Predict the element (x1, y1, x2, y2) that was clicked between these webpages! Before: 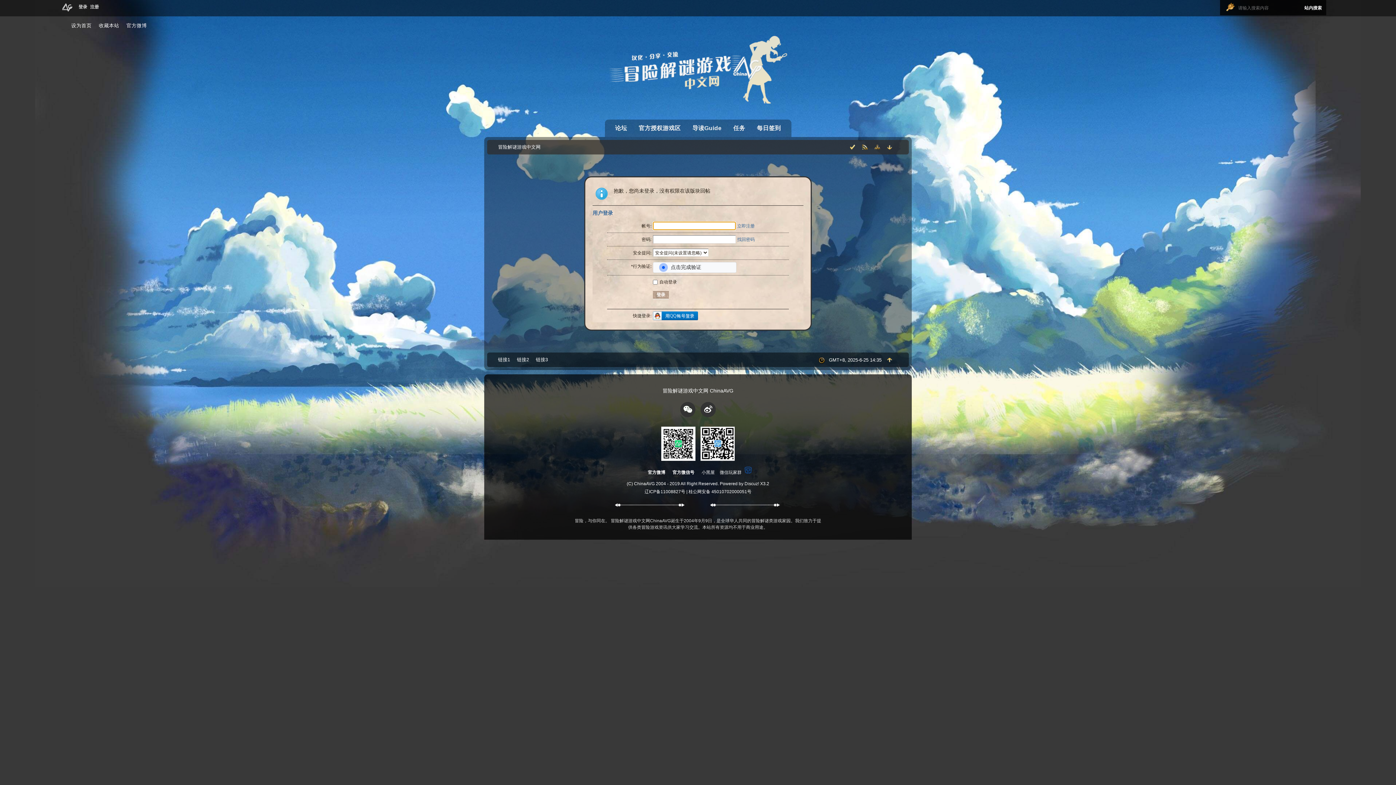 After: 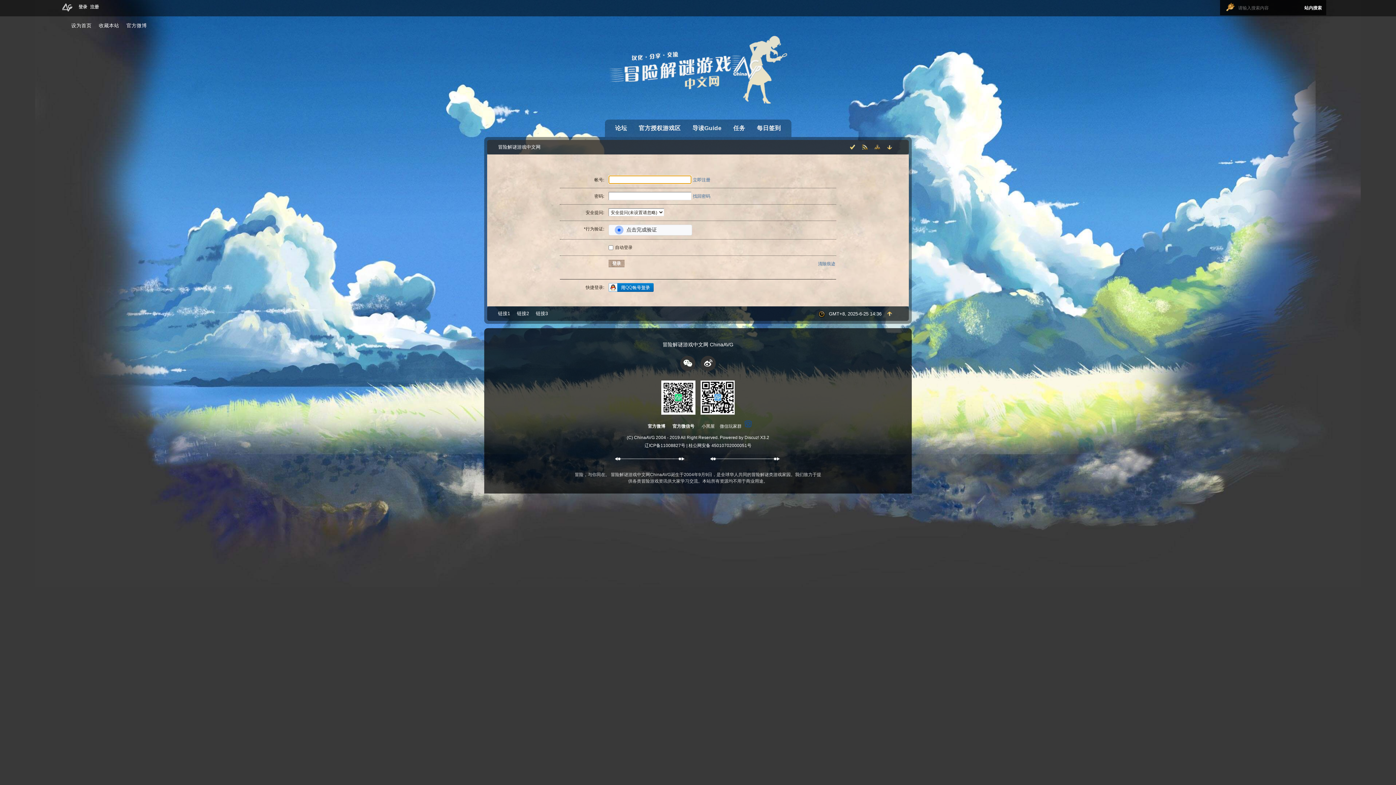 Action: label: 登录 bbox: (77, 0, 88, 10)